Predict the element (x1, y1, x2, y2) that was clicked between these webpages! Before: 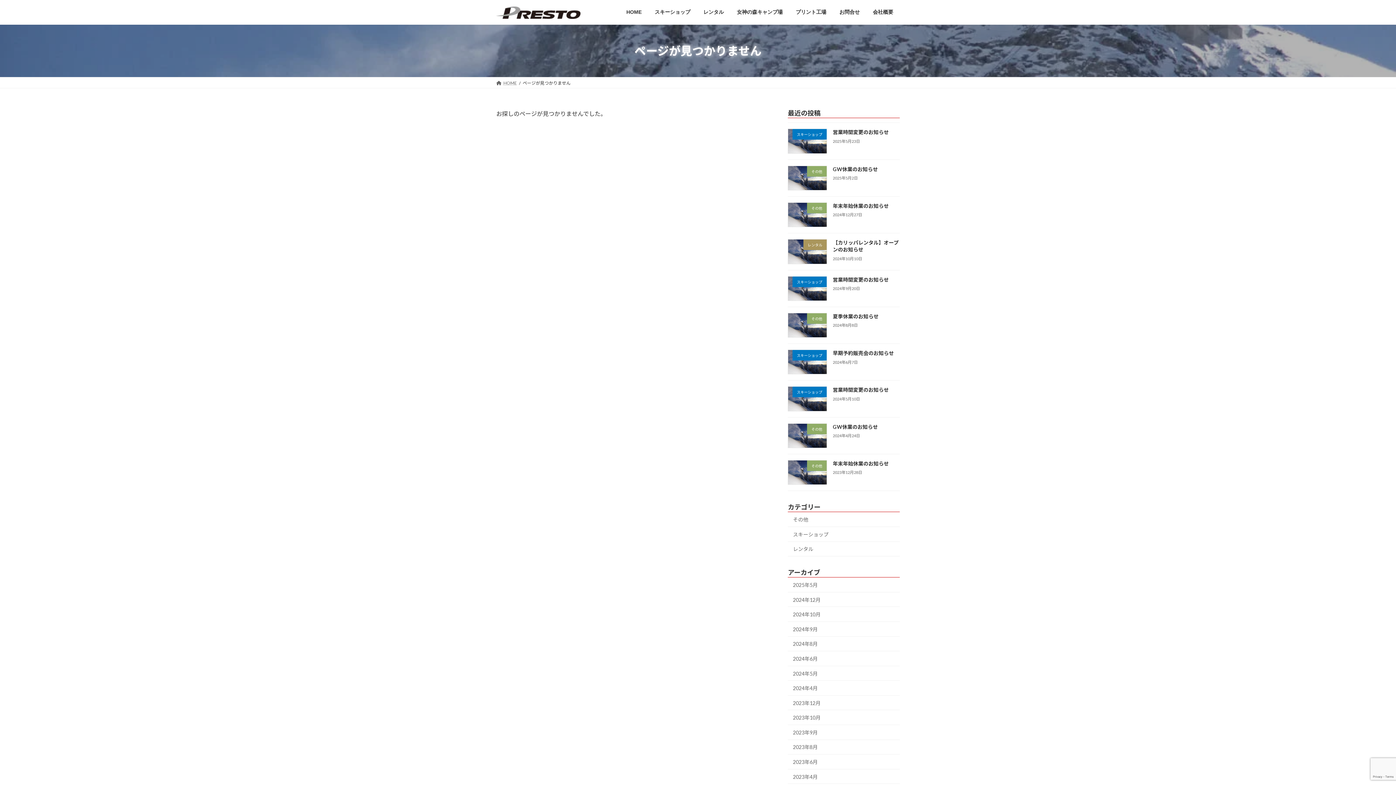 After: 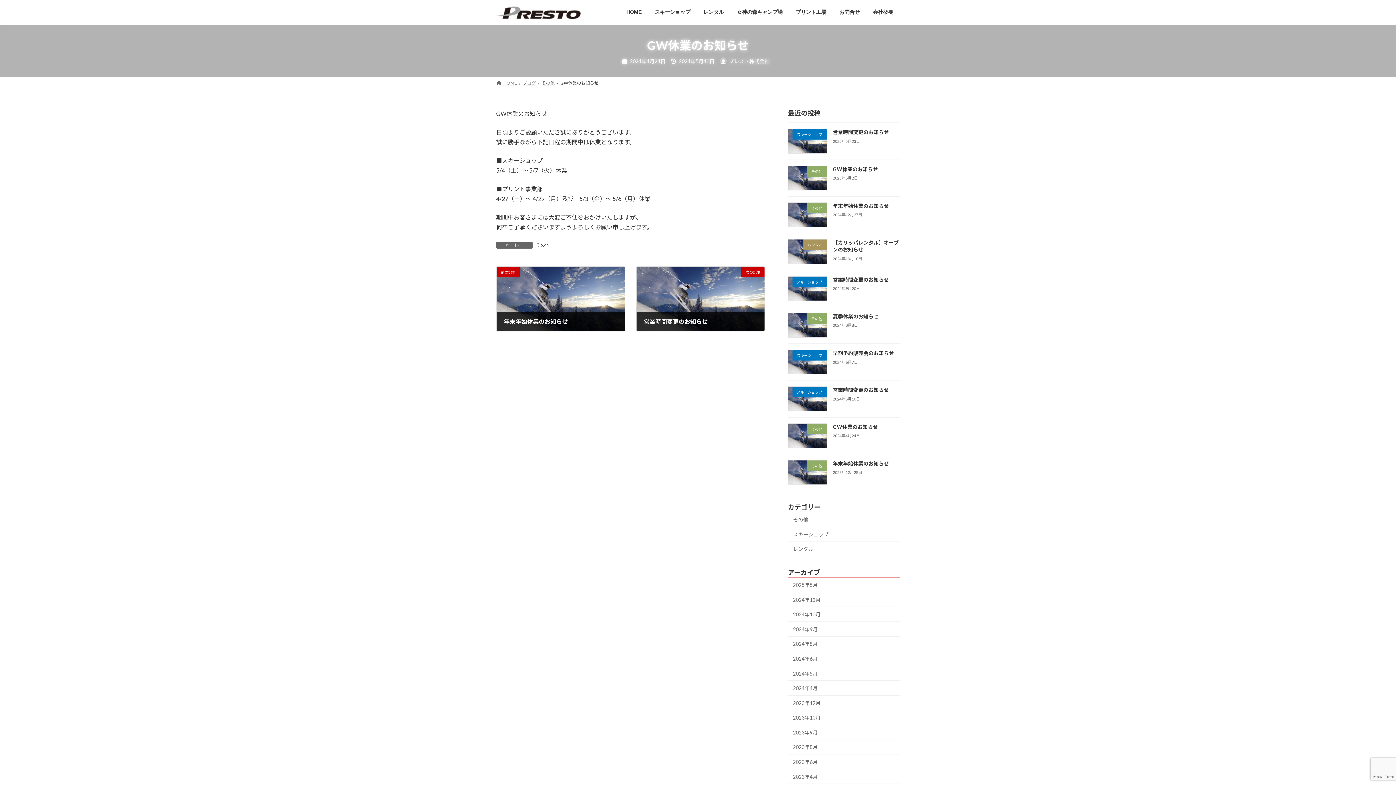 Action: bbox: (833, 423, 878, 430) label: GW休業のお知らせ